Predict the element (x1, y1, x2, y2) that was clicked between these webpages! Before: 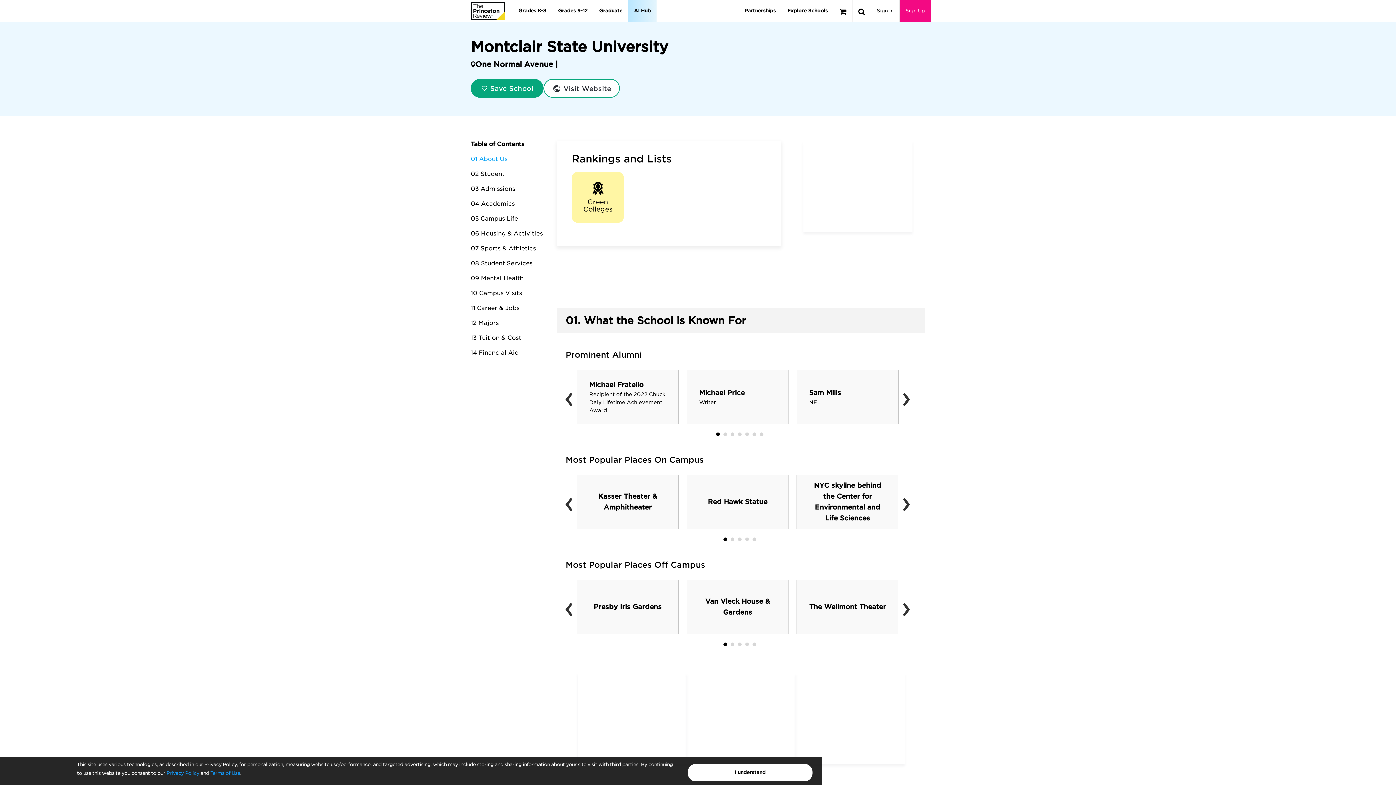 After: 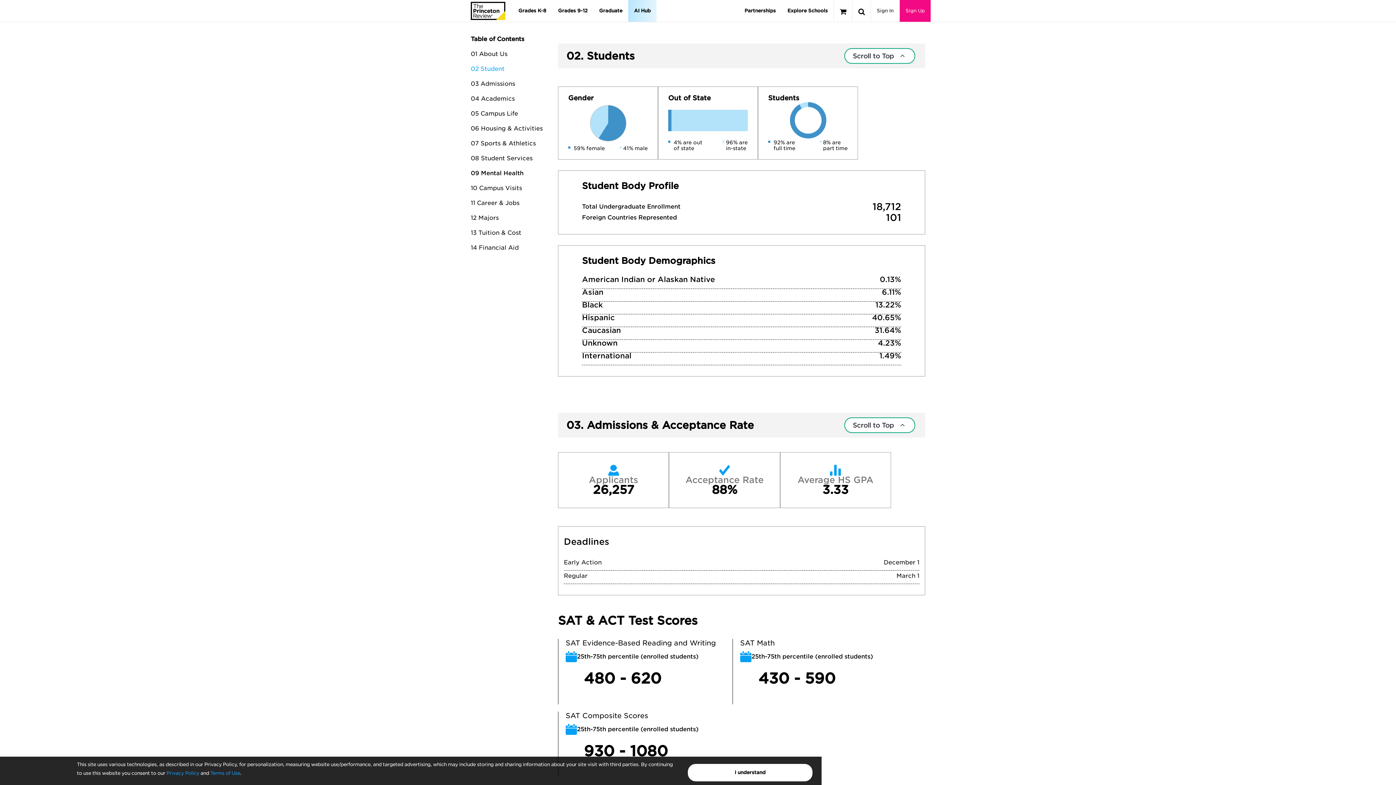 Action: label: 02 Student bbox: (470, 170, 504, 177)